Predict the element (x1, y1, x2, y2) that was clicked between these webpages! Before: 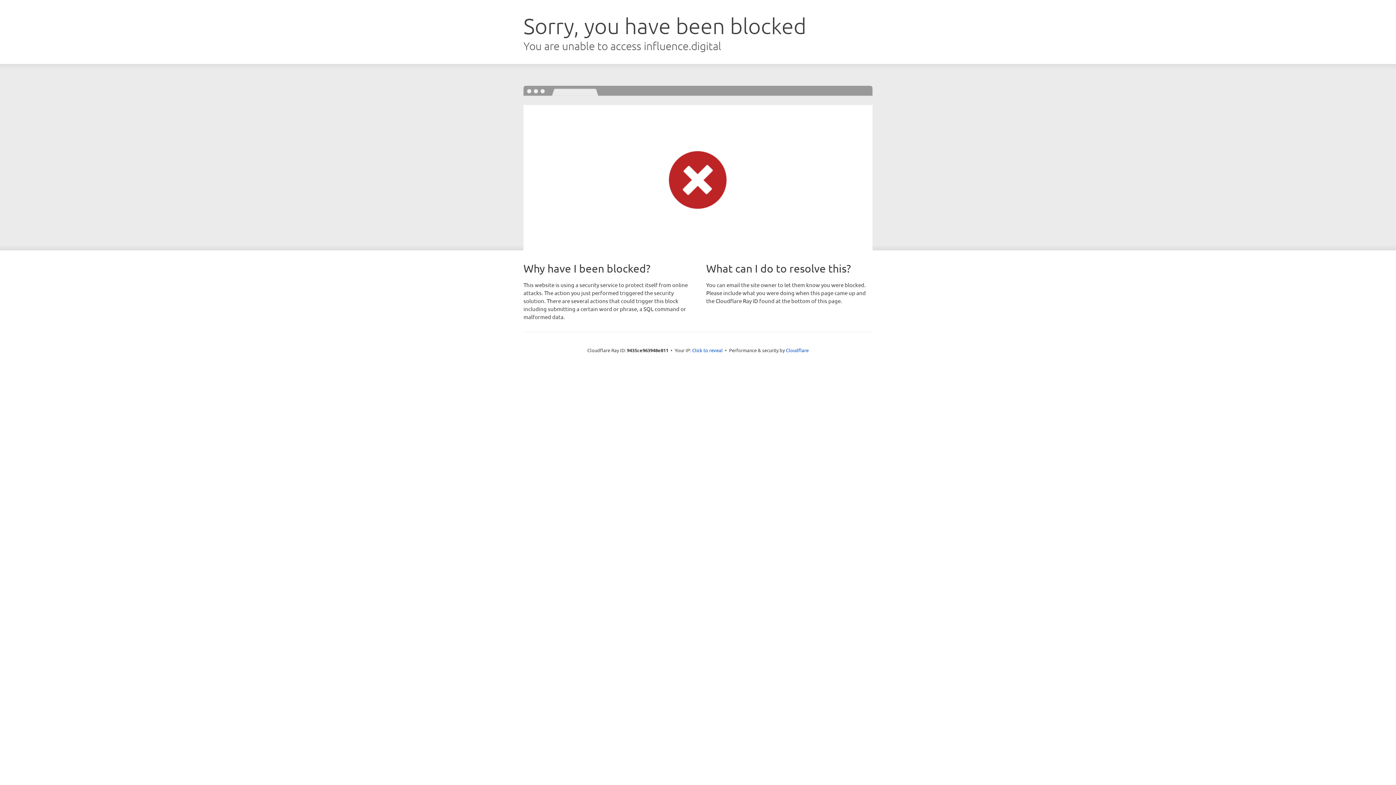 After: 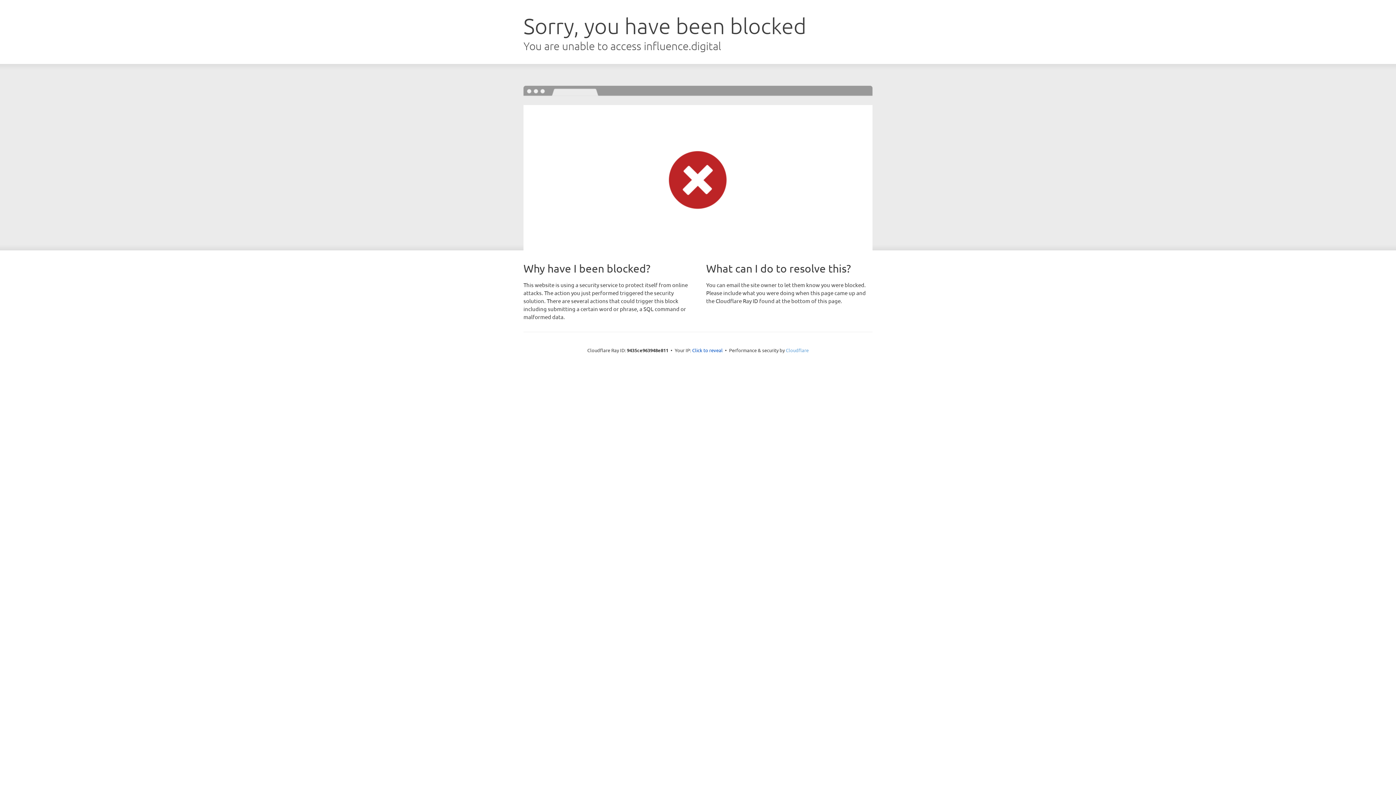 Action: label: Cloudflare bbox: (786, 347, 808, 353)